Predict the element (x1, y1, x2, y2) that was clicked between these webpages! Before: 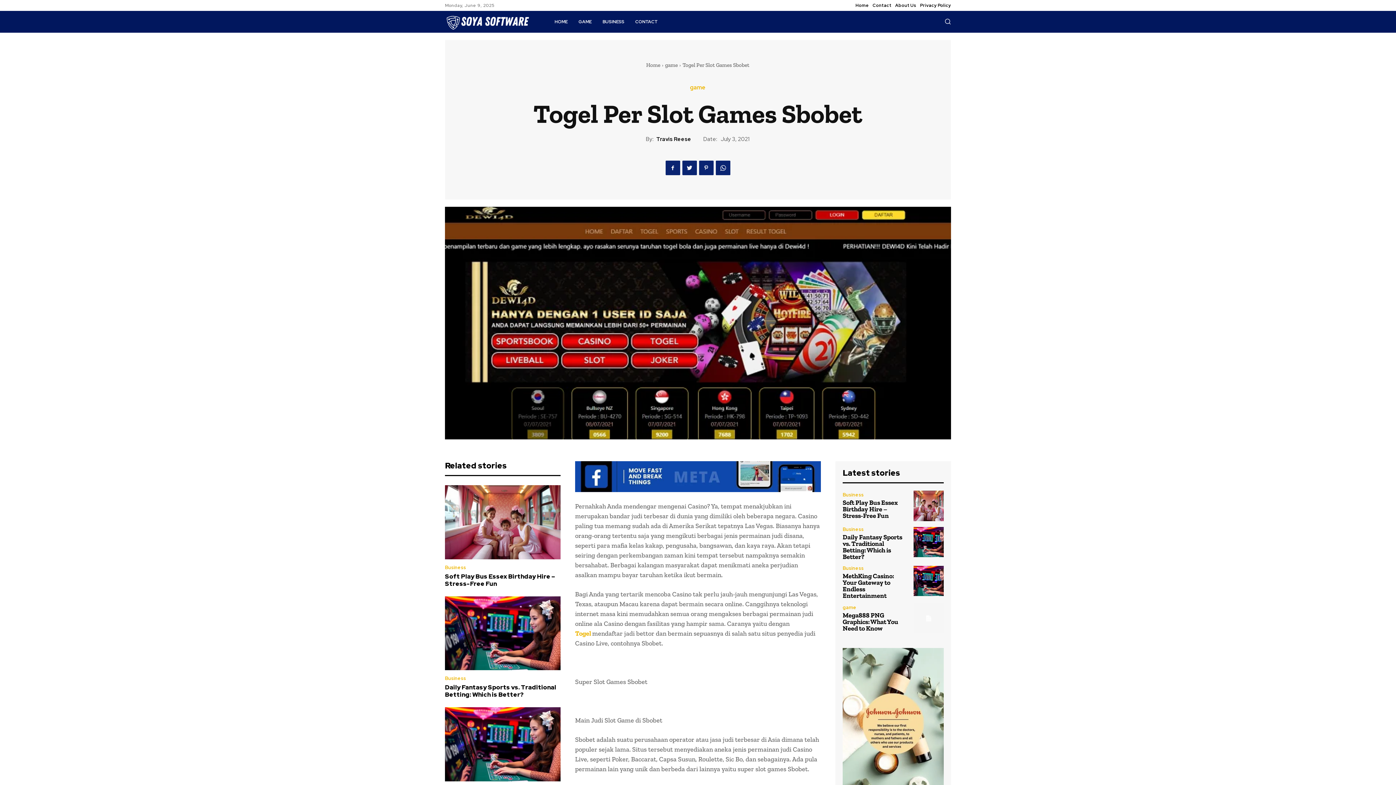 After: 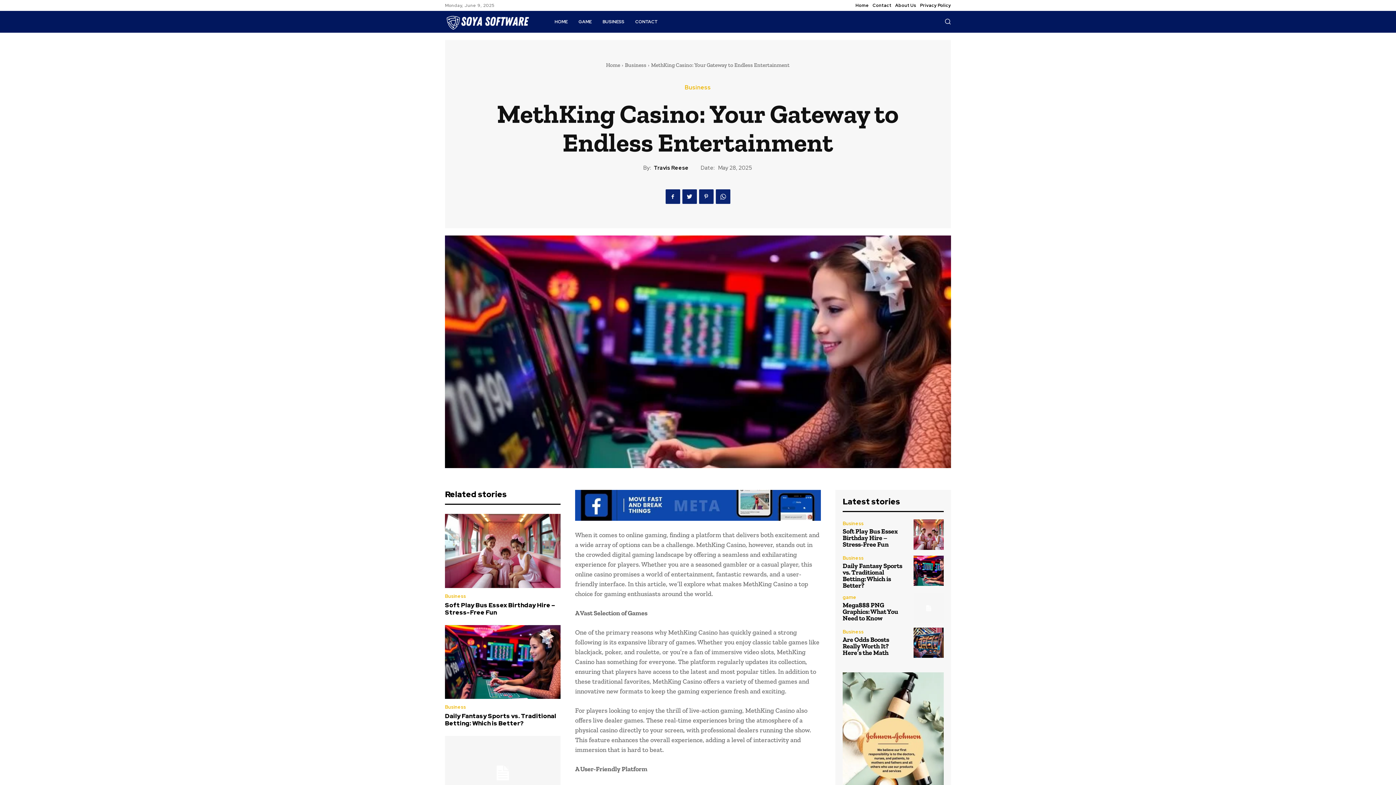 Action: label: MethKing Casino: Your Gateway to Endless Entertainment bbox: (842, 572, 894, 599)